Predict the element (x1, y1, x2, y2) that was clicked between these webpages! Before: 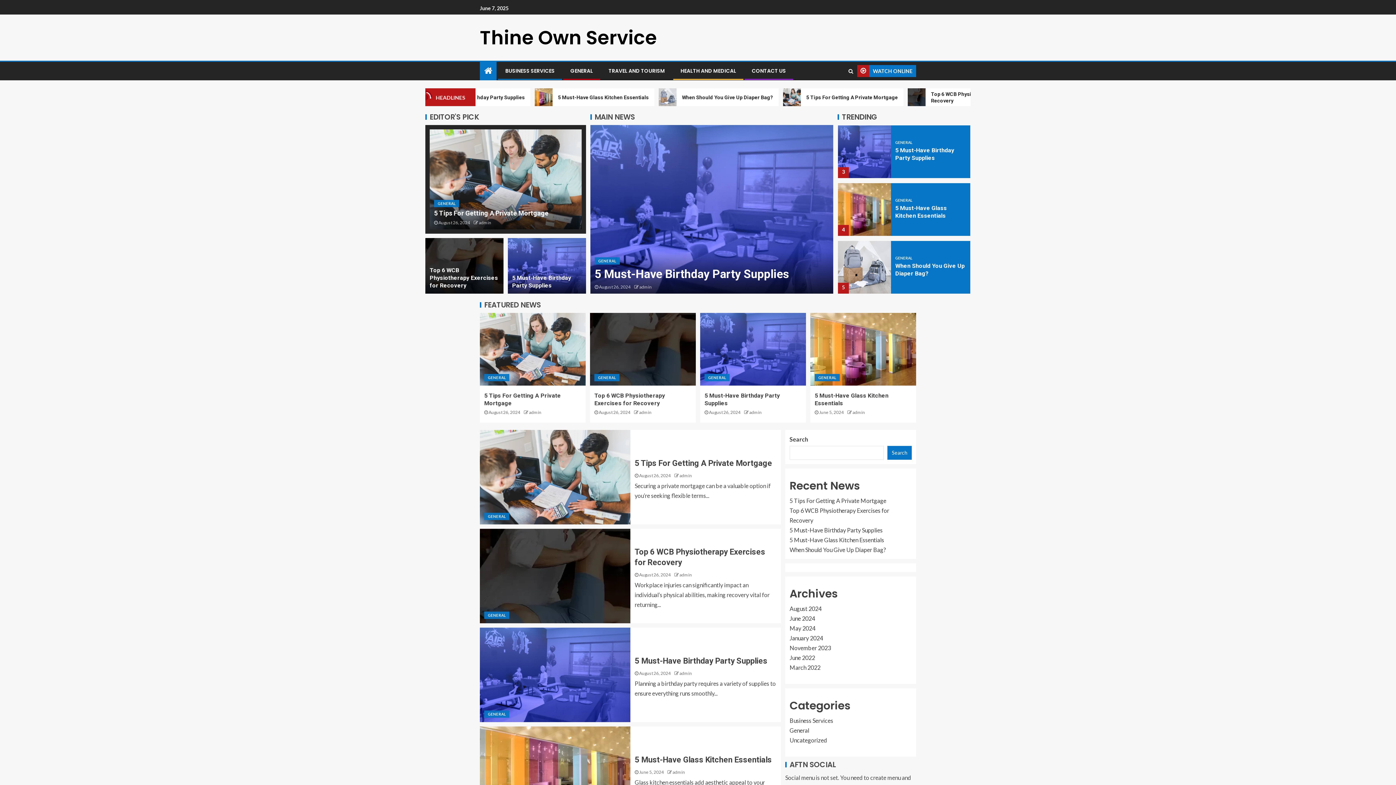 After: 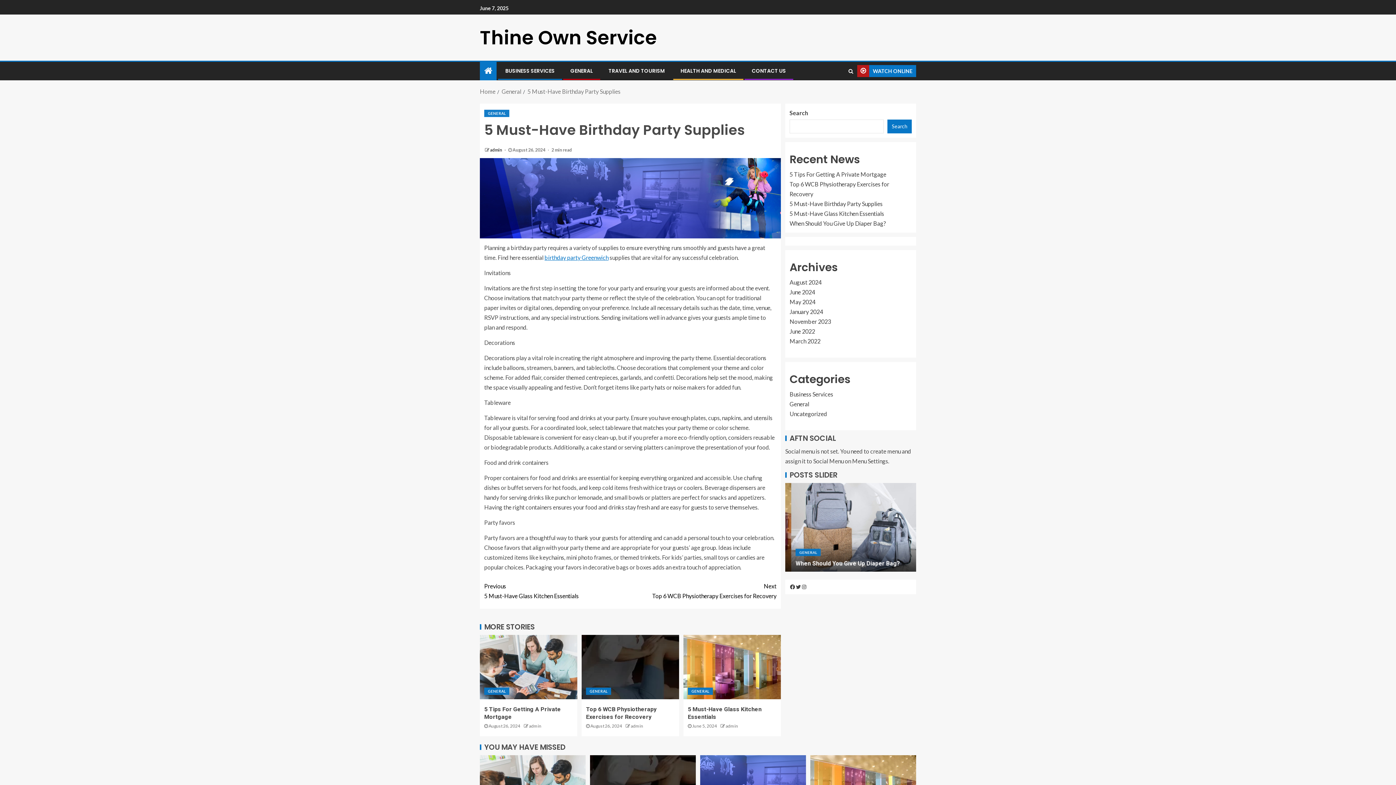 Action: bbox: (480, 628, 630, 722)